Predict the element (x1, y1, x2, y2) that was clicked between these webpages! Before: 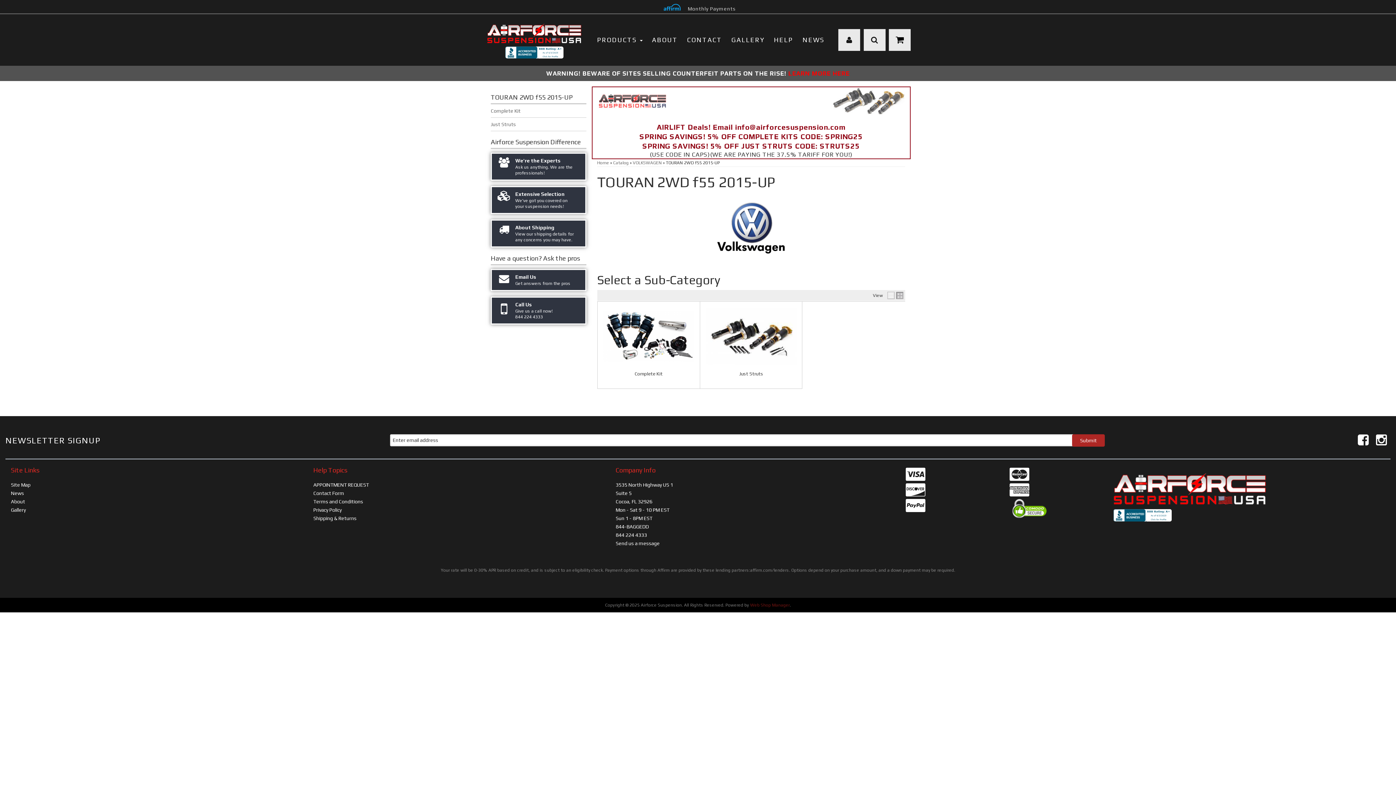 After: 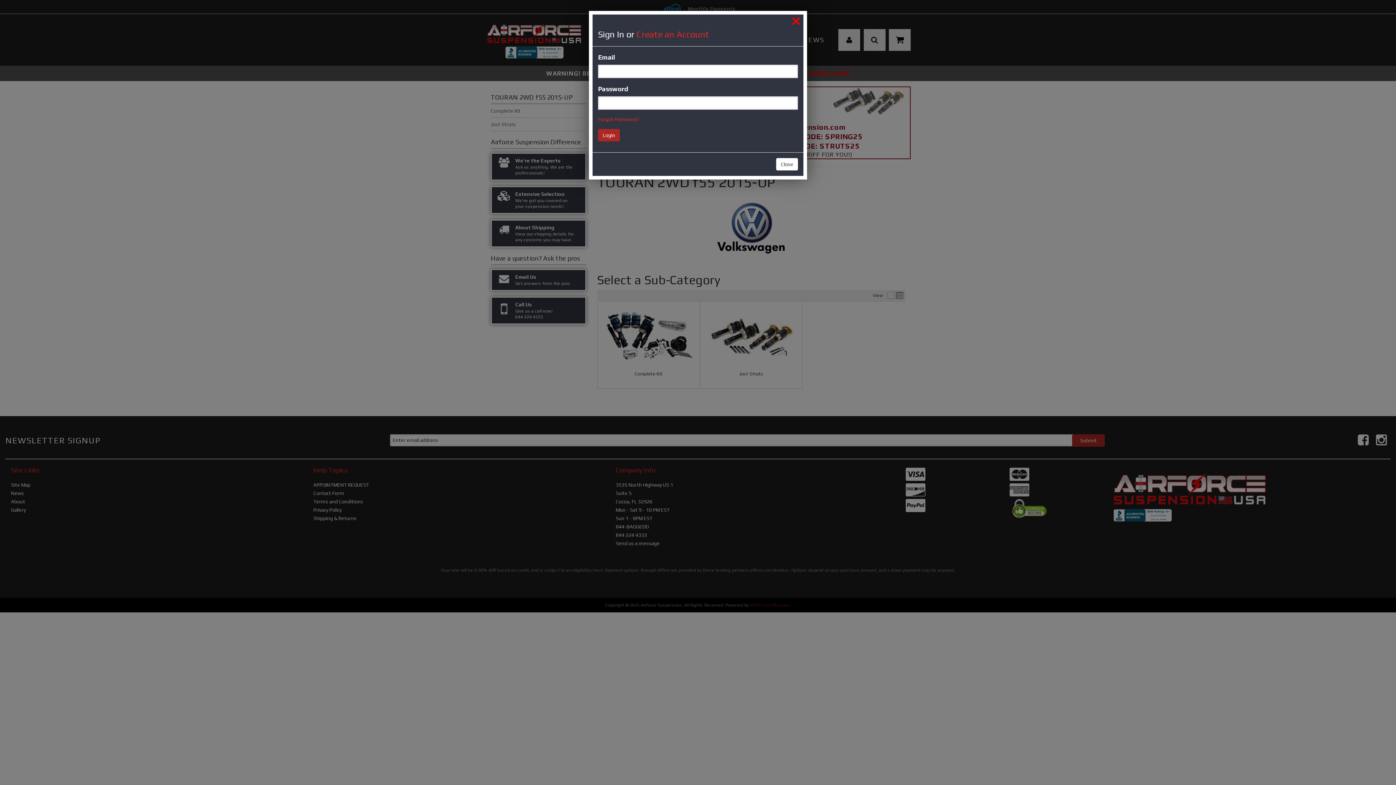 Action: bbox: (838, 29, 860, 50)